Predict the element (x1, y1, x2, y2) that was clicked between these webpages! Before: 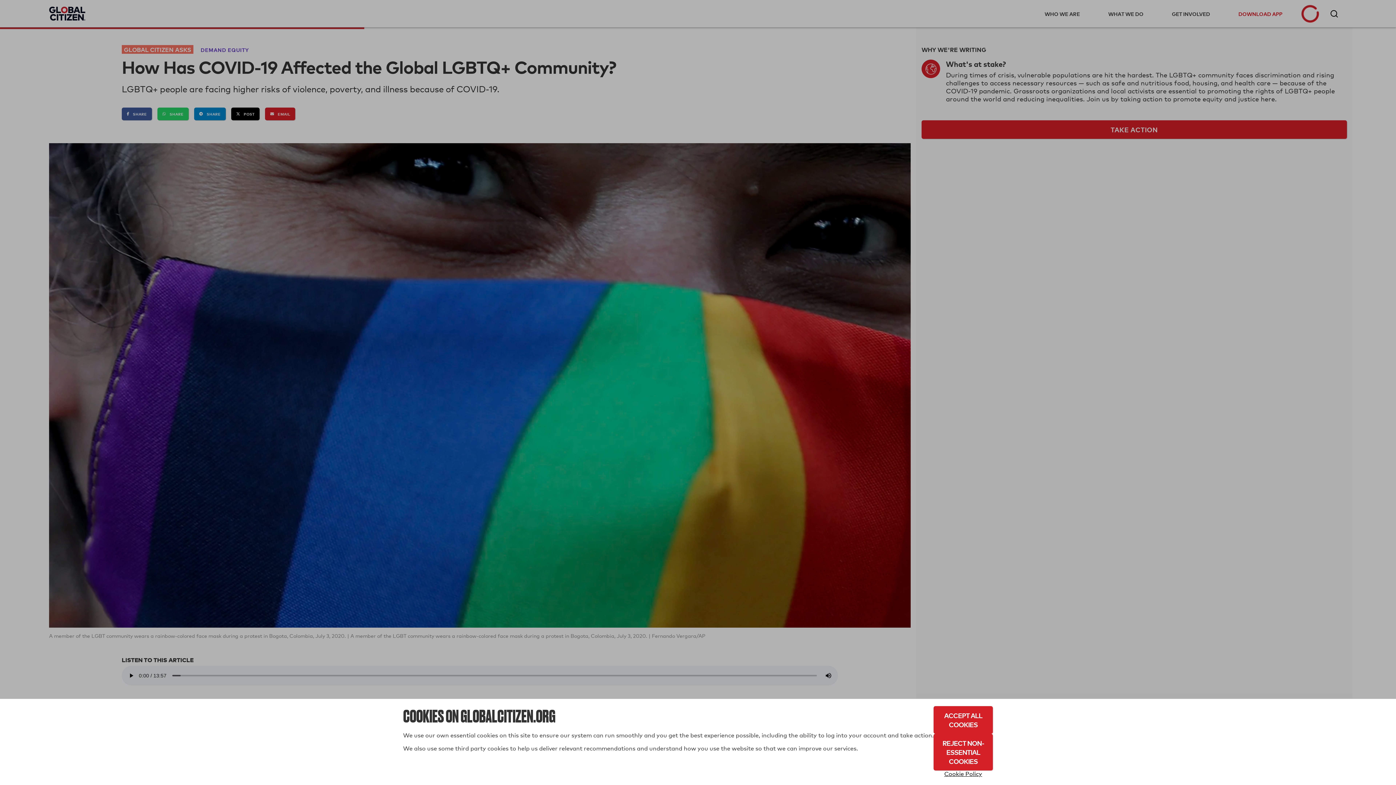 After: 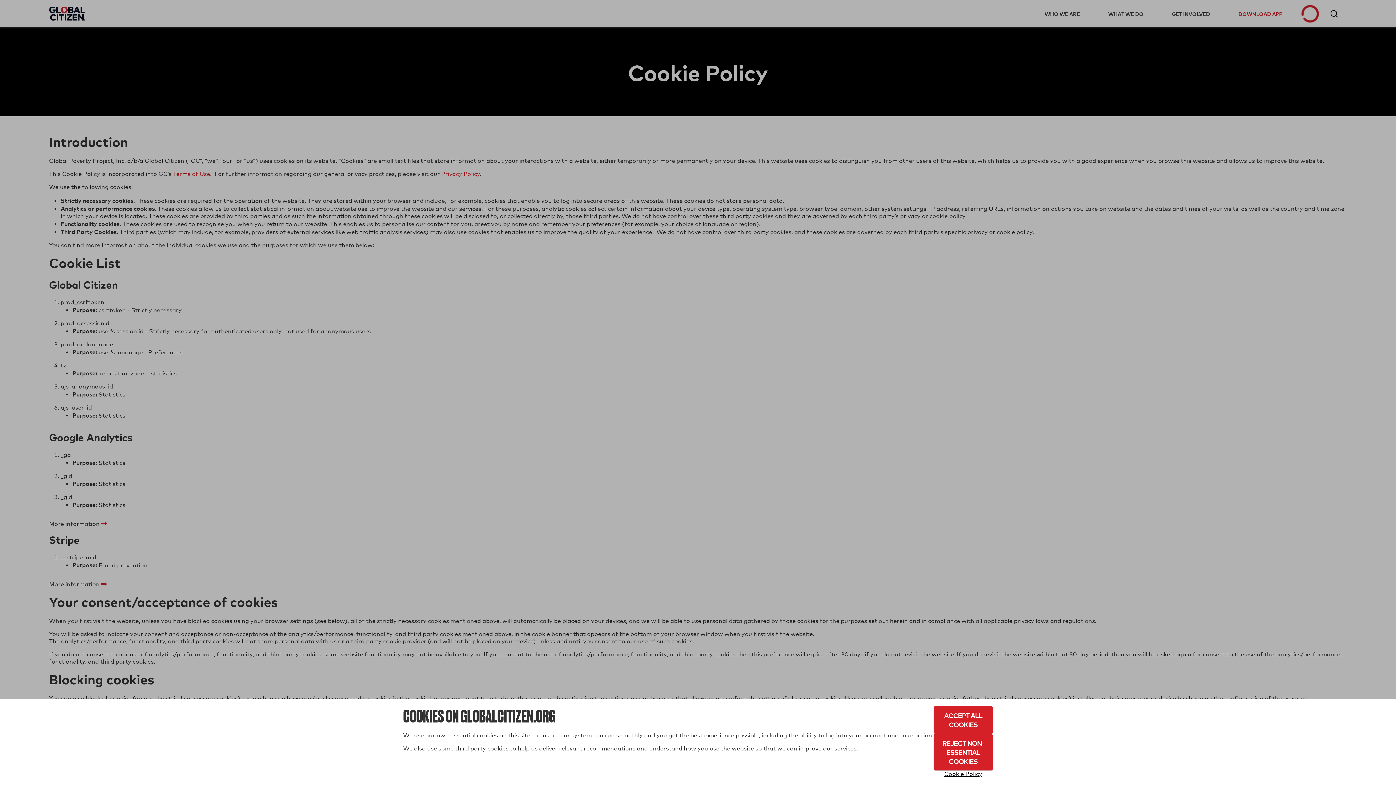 Action: bbox: (933, 770, 993, 778) label: Cookie Policy